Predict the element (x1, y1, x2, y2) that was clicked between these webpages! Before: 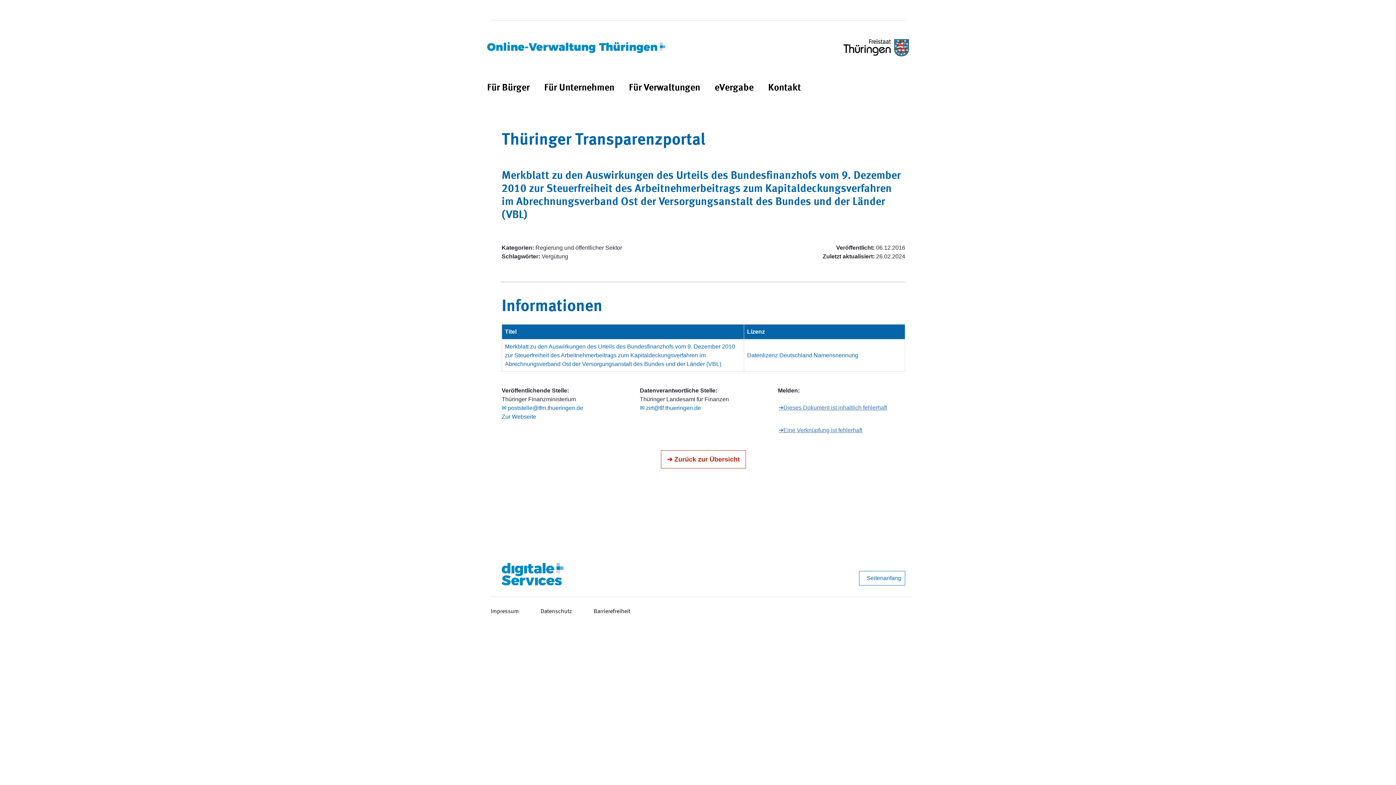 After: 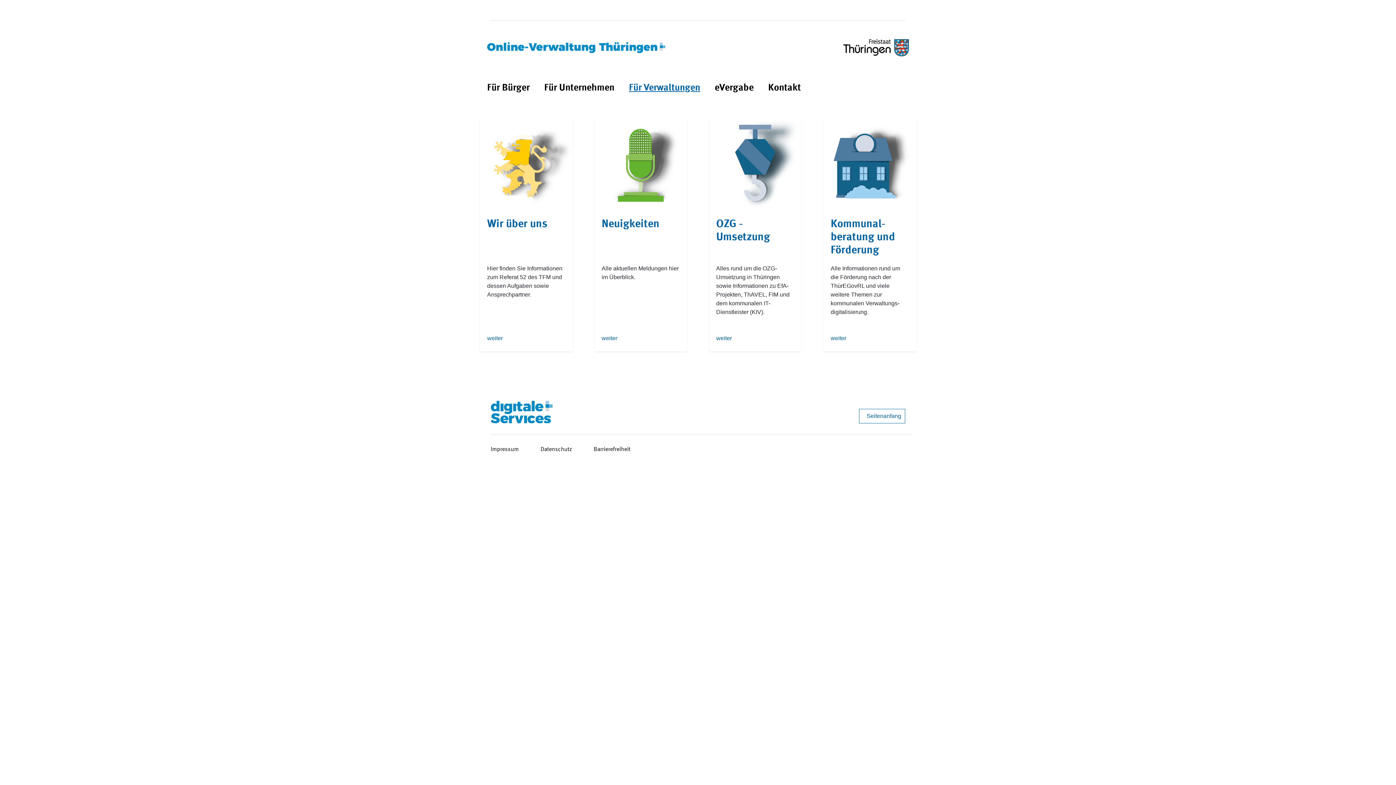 Action: label: Für Verwaltungen bbox: (629, 81, 700, 95)